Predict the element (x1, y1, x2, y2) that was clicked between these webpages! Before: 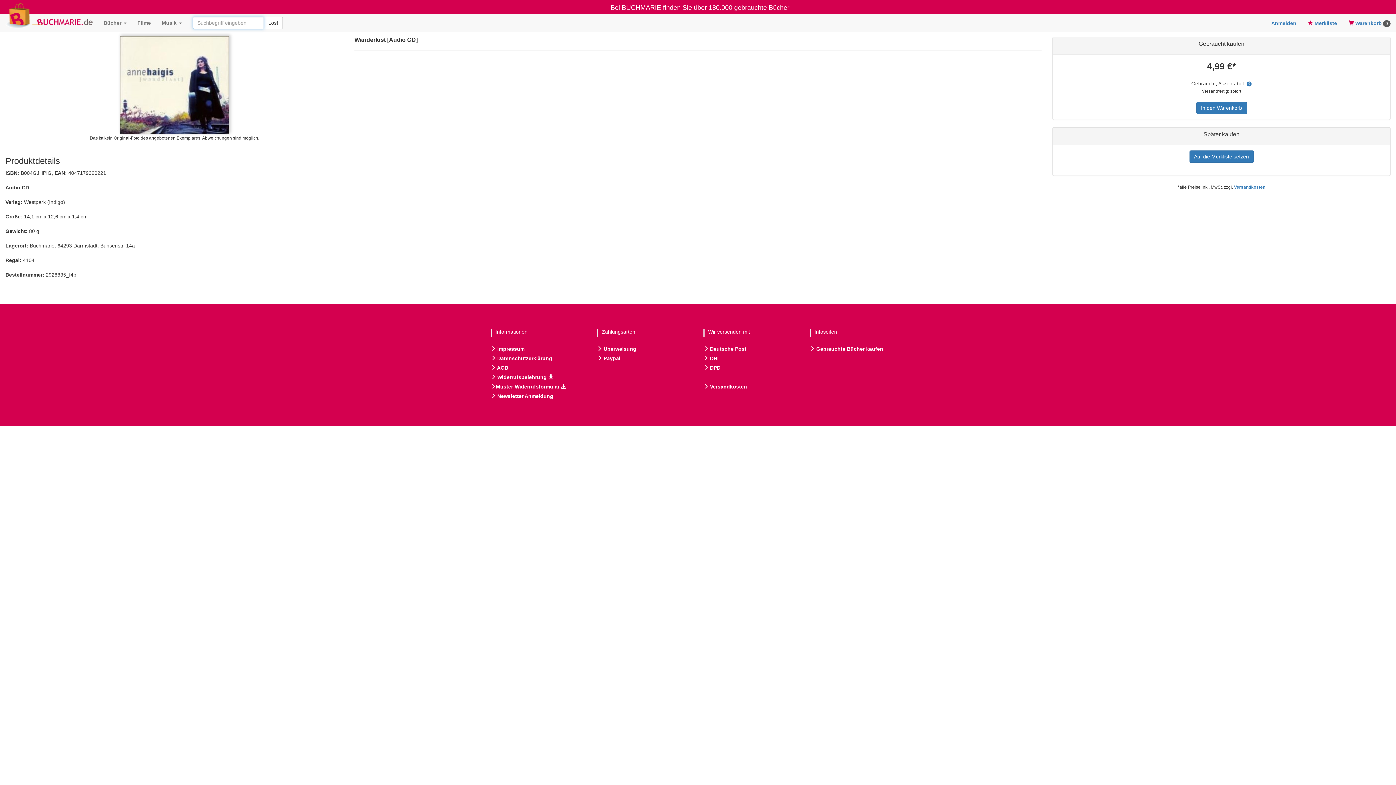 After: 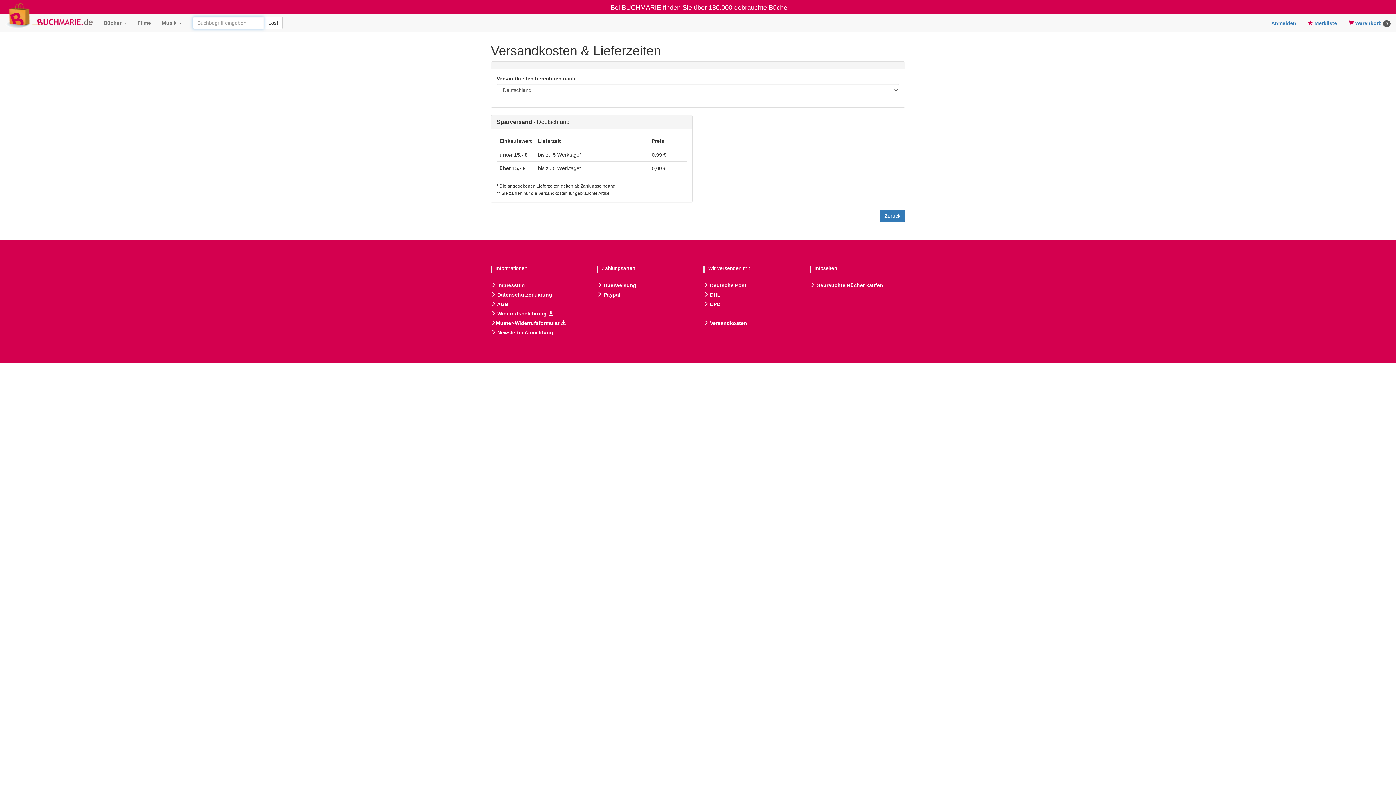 Action: label:  Versandkosten bbox: (703, 384, 747, 389)